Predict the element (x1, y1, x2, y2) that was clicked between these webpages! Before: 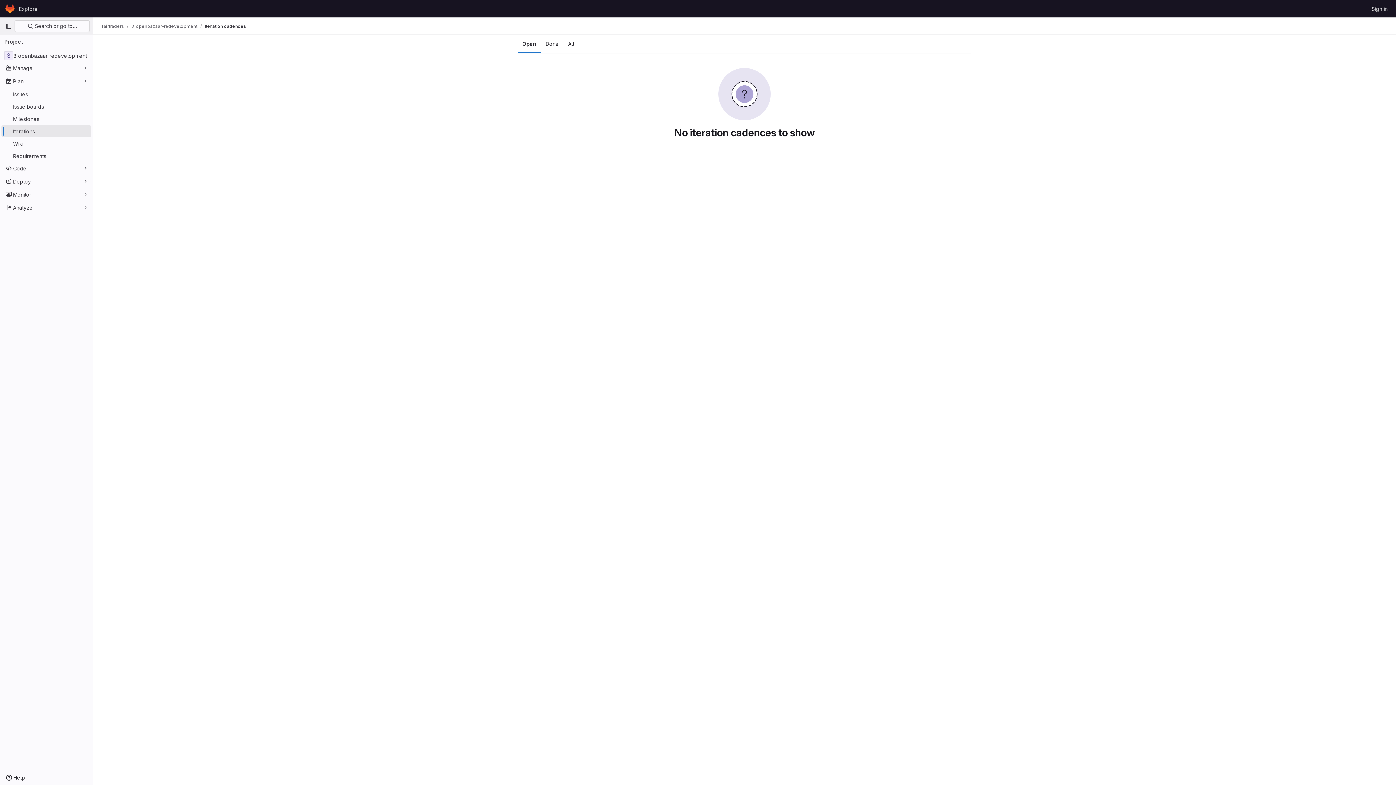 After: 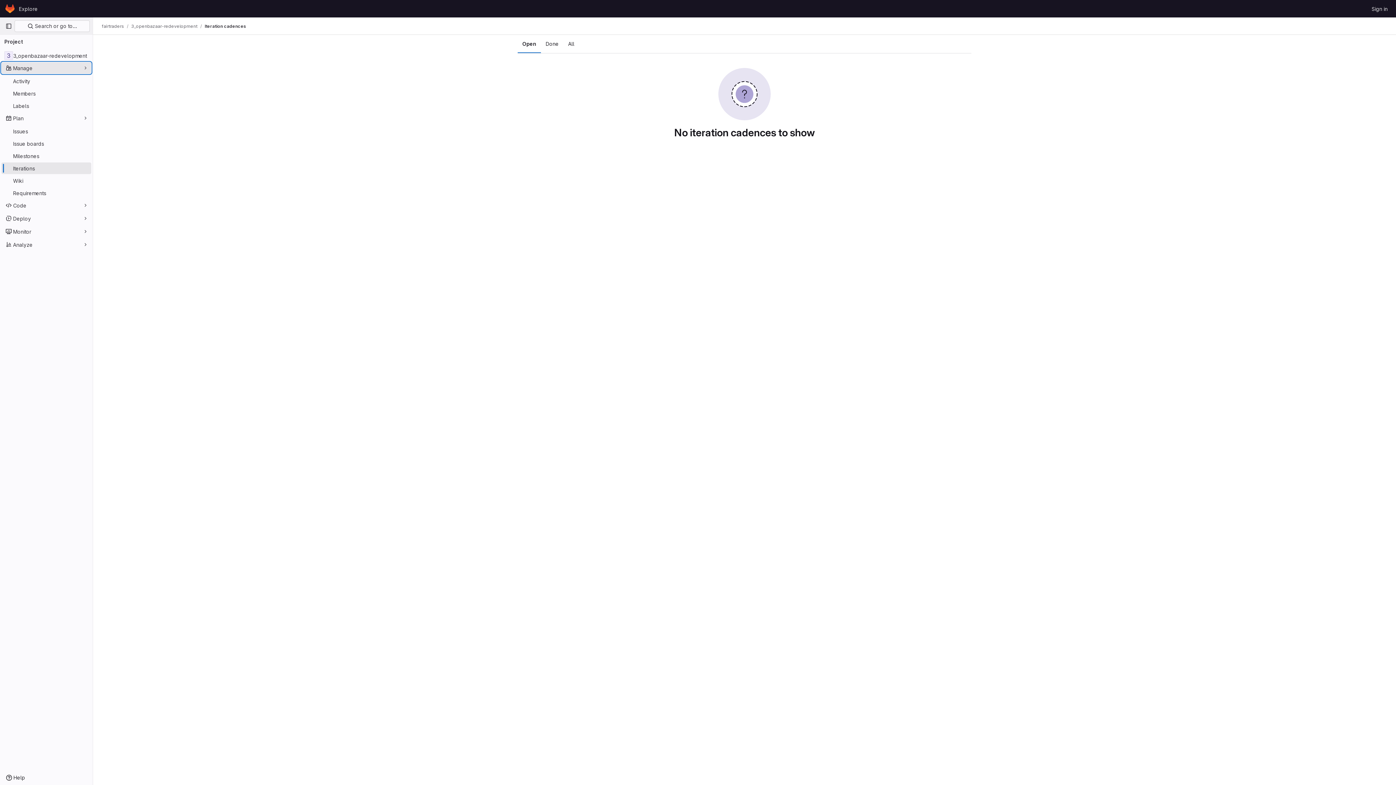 Action: bbox: (1, 62, 91, 73) label: Manage